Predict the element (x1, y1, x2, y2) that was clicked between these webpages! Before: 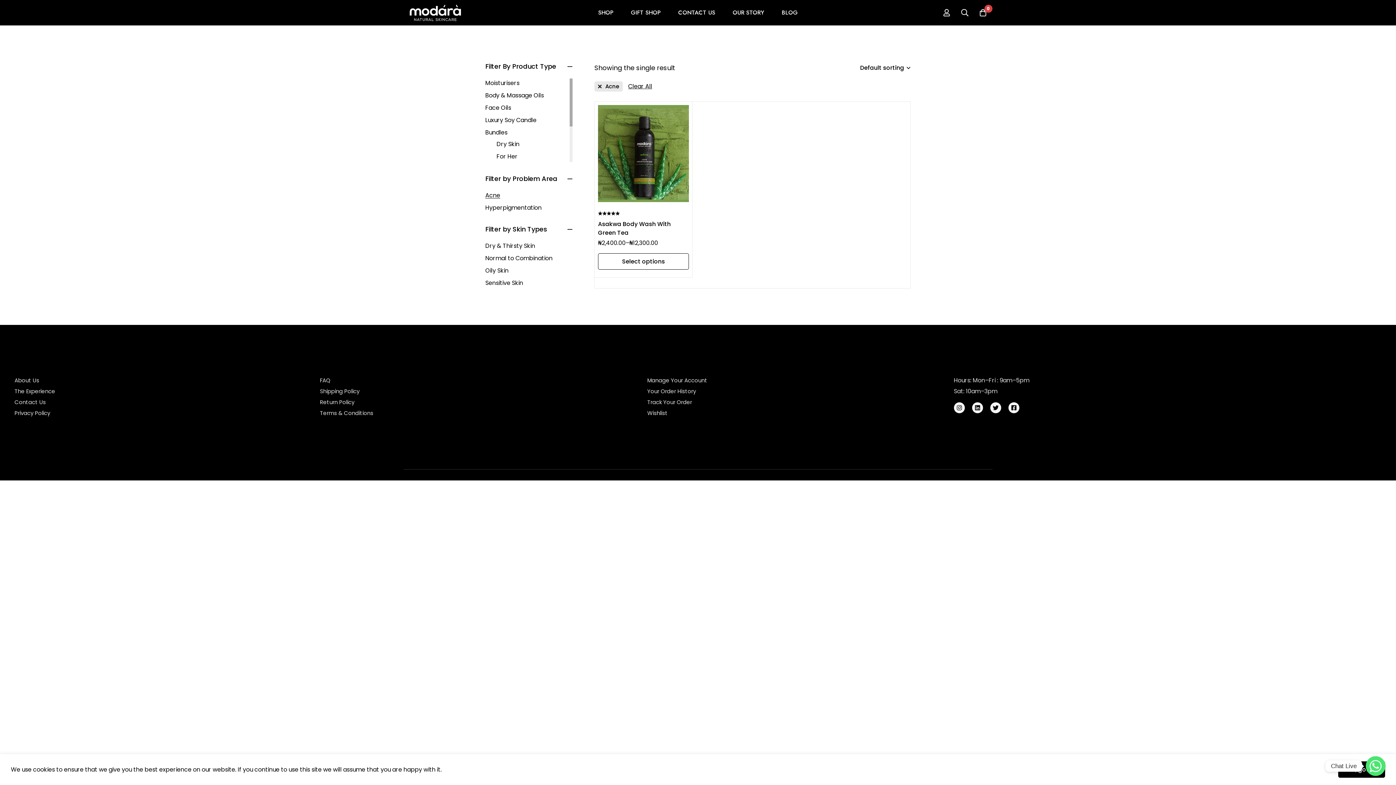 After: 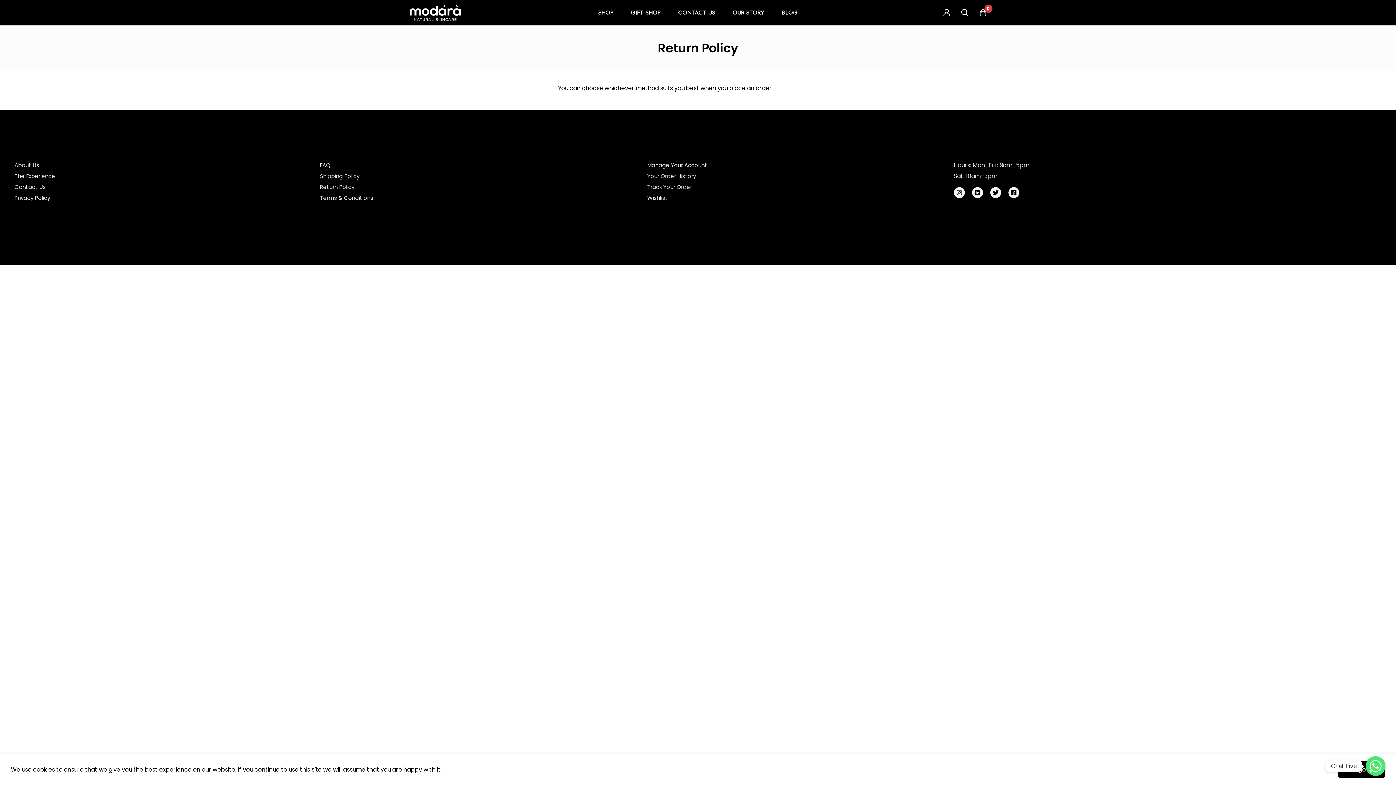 Action: bbox: (319, 396, 373, 407) label: Return Policy